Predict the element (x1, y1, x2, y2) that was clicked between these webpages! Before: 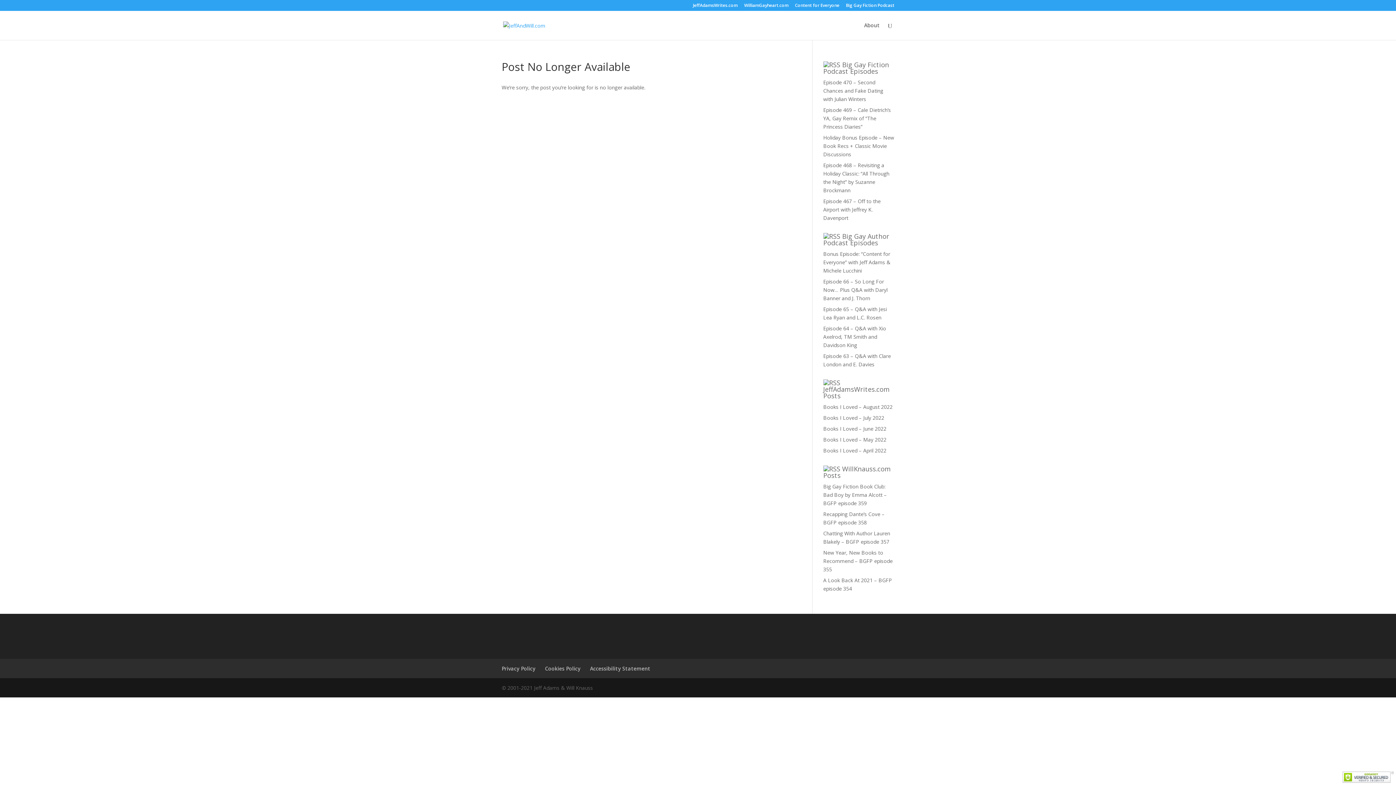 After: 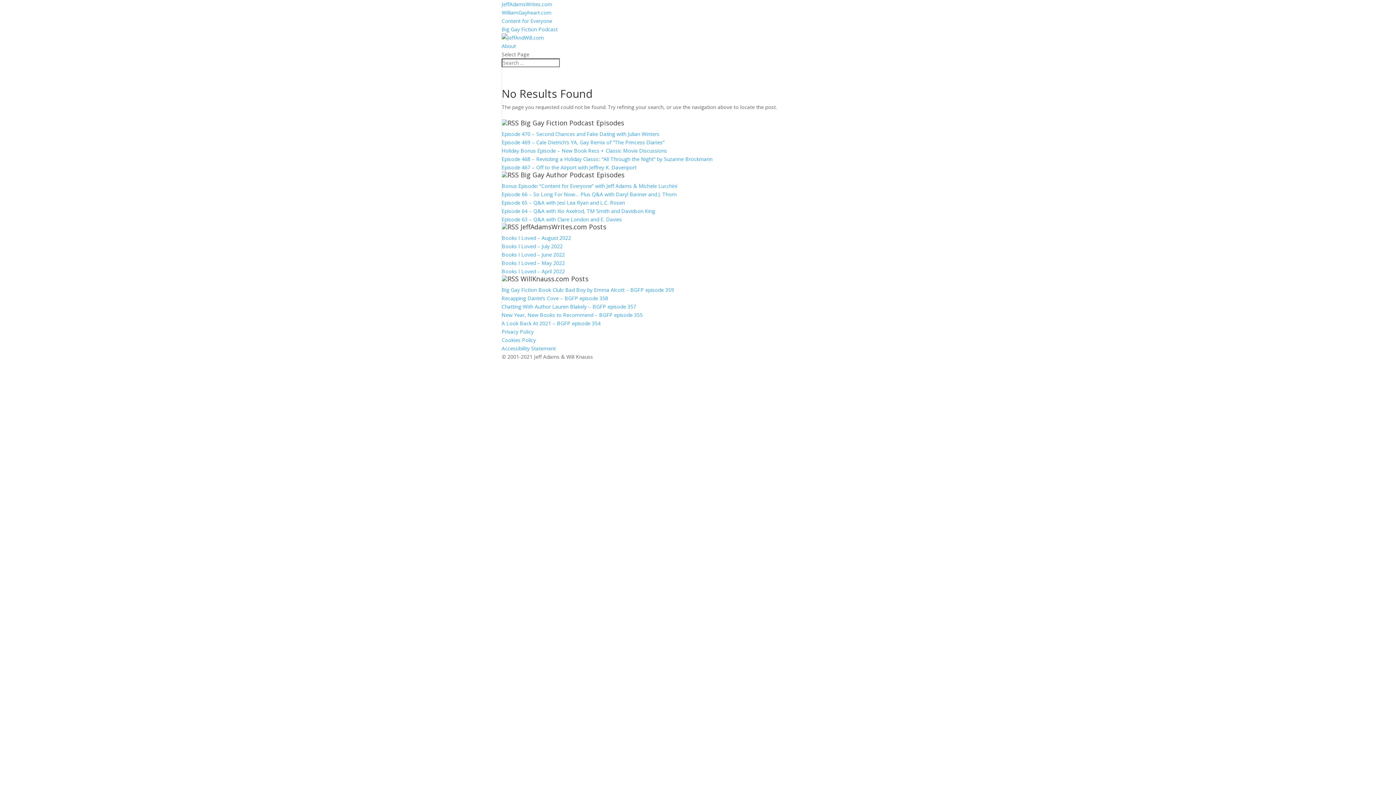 Action: bbox: (823, 106, 891, 130) label: Episode 469 – Cale Dietrich’s YA, Gay Remix of “The Princess Diaries”